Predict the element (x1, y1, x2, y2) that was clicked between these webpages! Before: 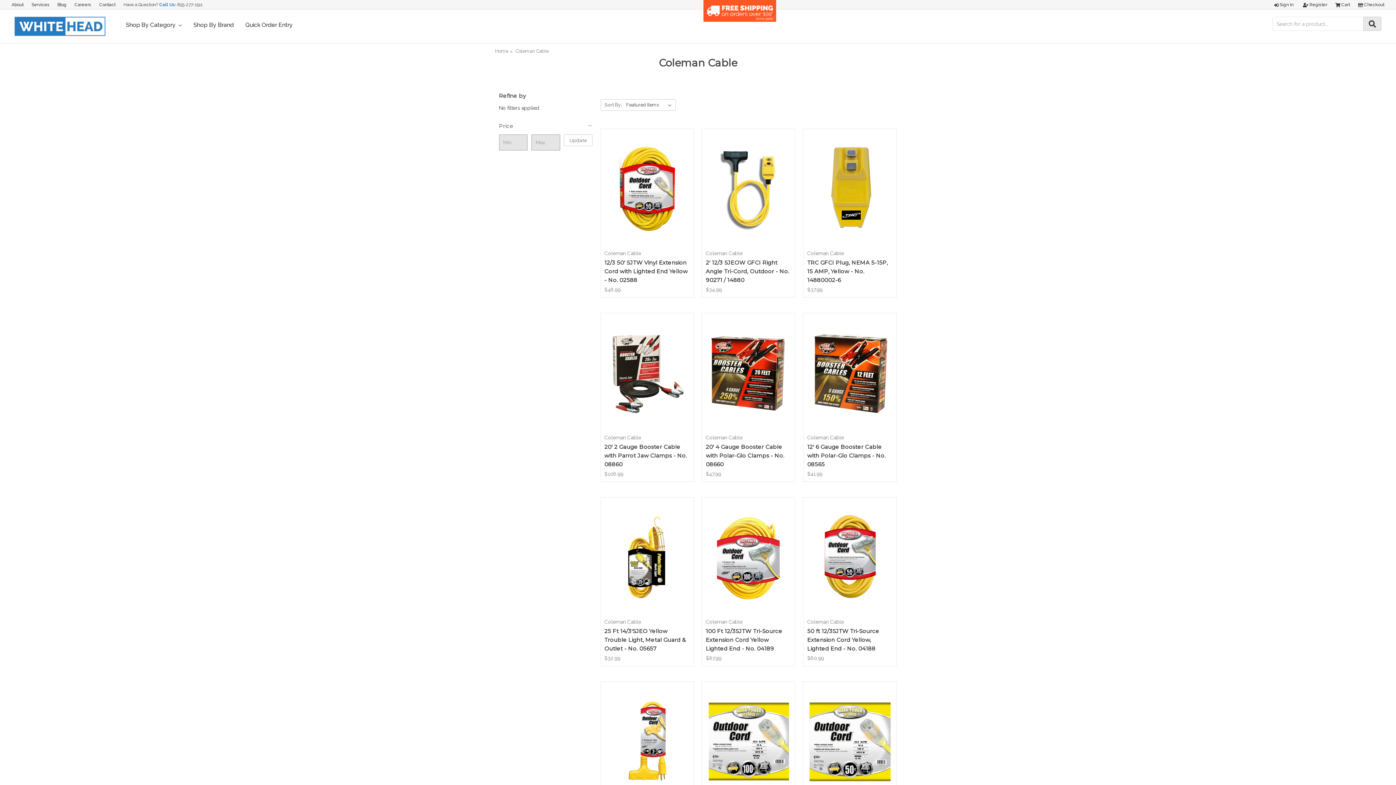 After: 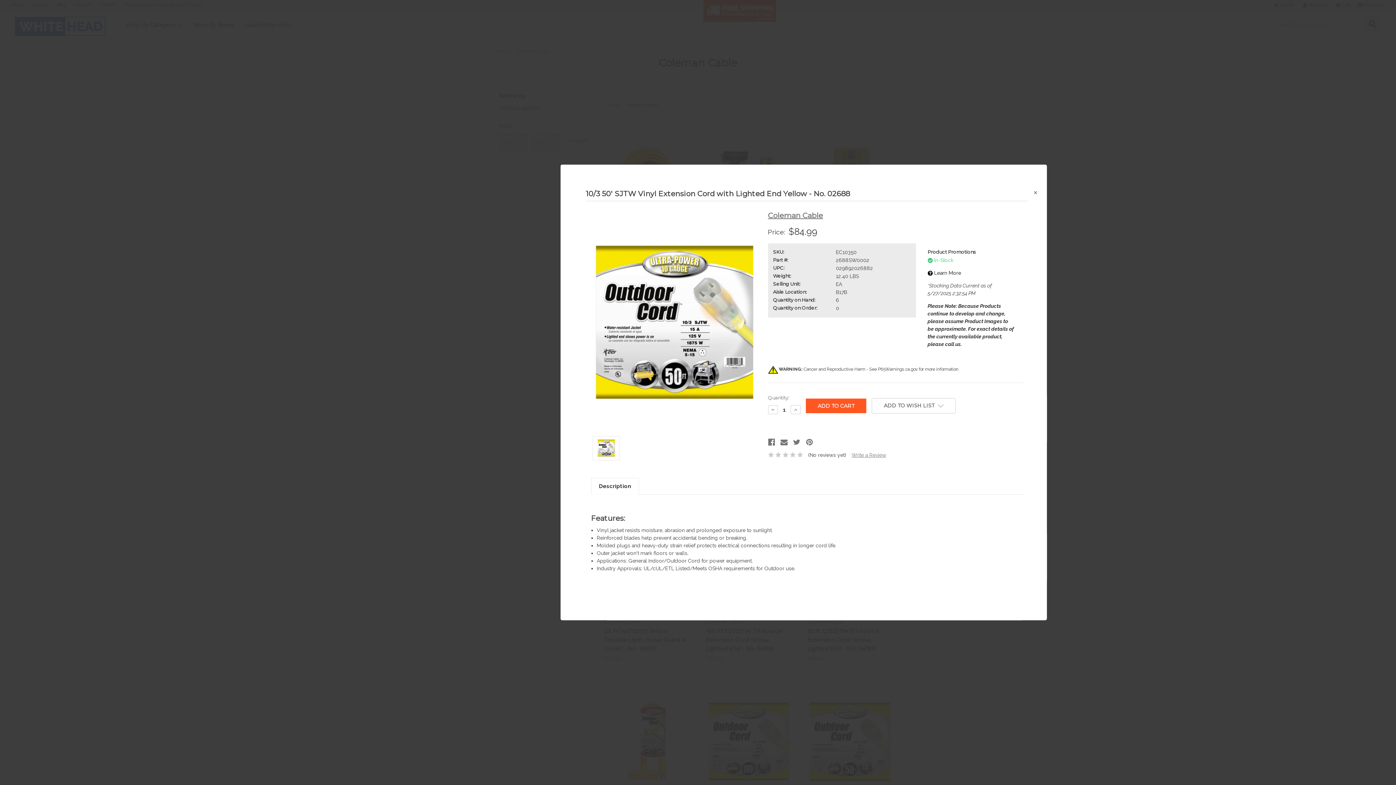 Action: label: Quick view bbox: (829, 730, 871, 741)